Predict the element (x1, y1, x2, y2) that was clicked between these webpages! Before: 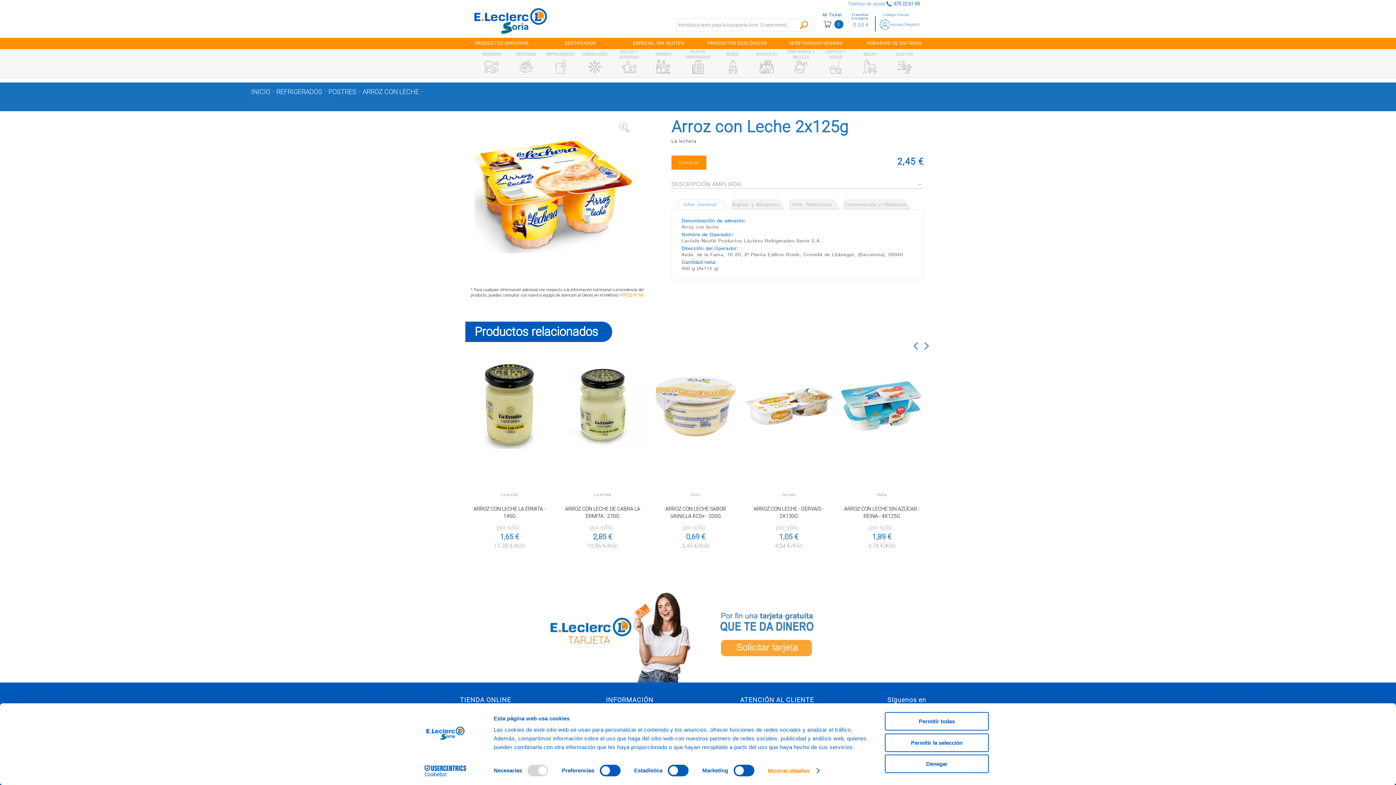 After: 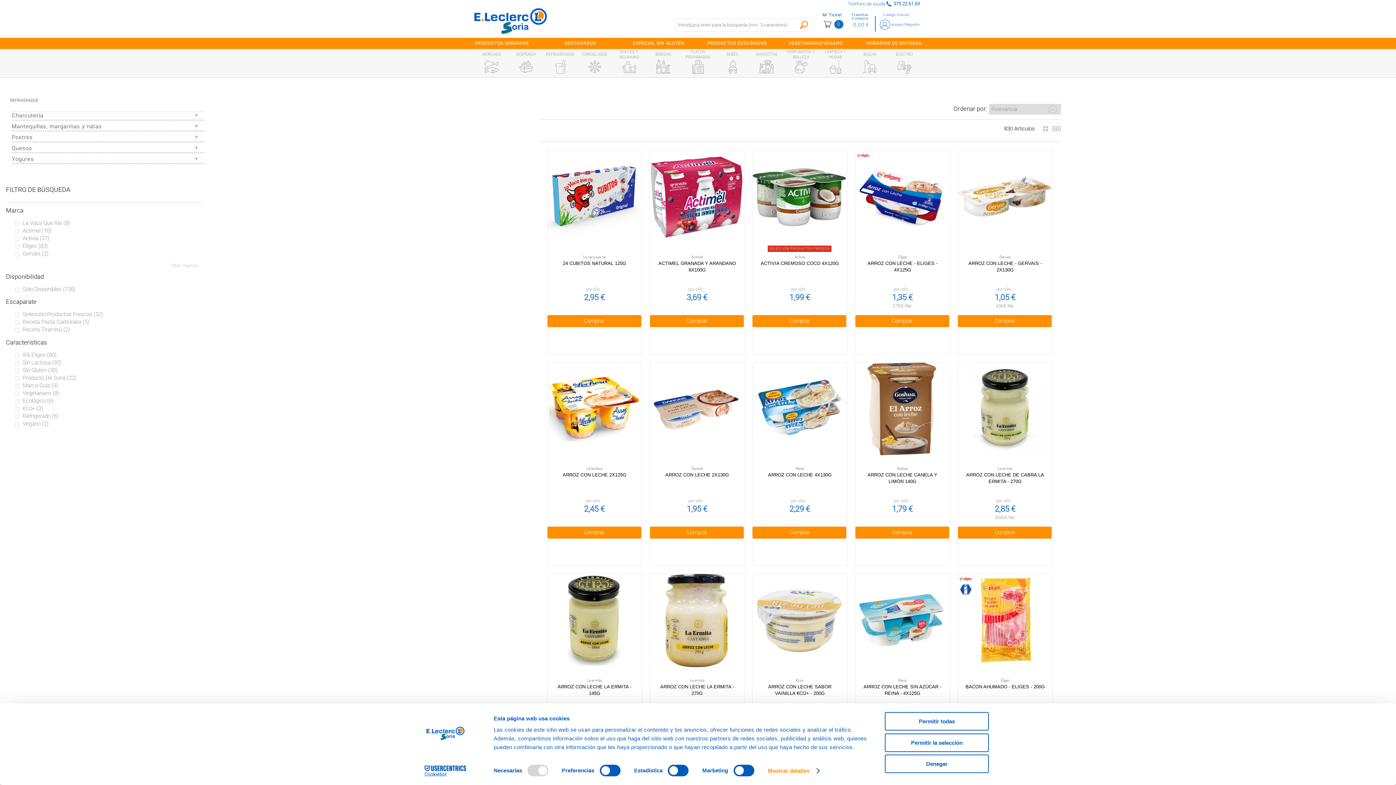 Action: bbox: (551, 60, 569, 73)